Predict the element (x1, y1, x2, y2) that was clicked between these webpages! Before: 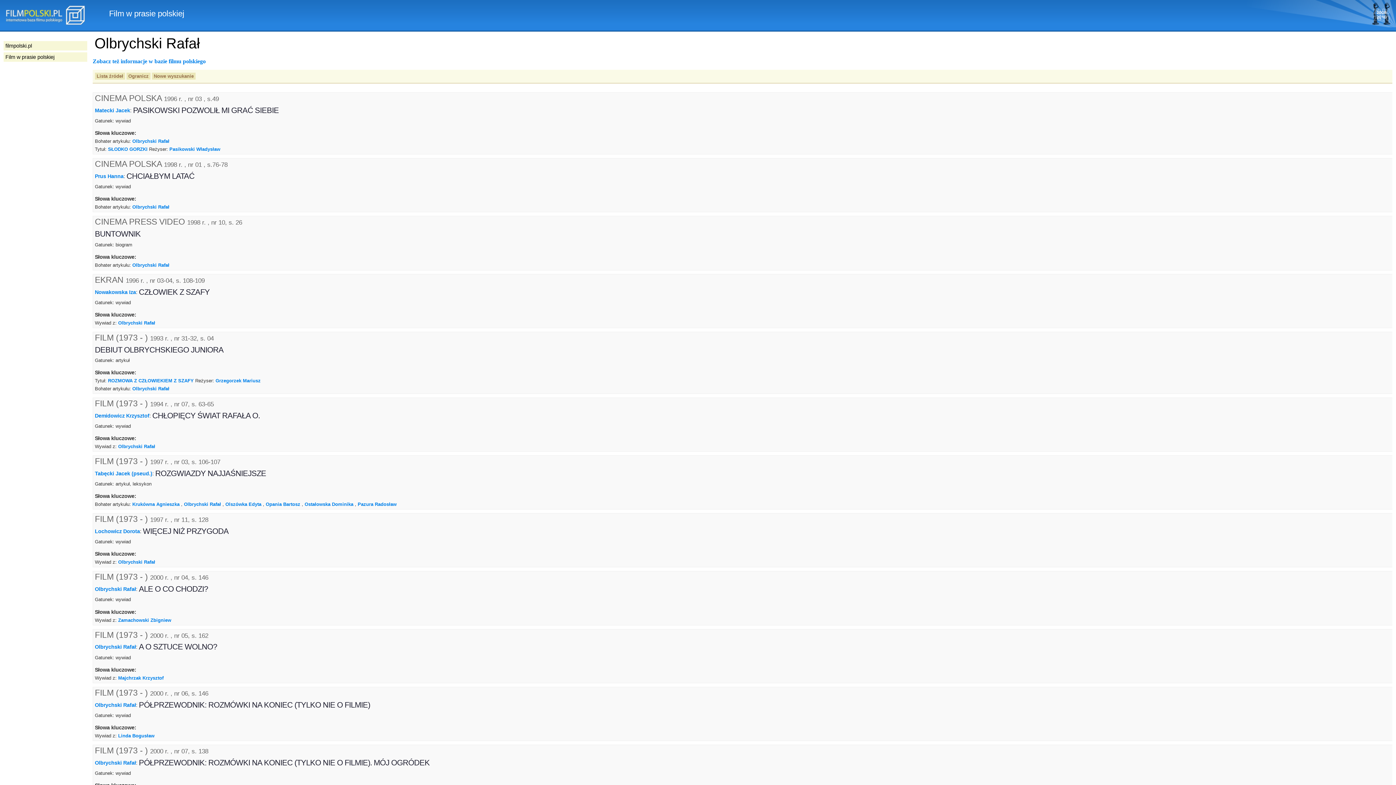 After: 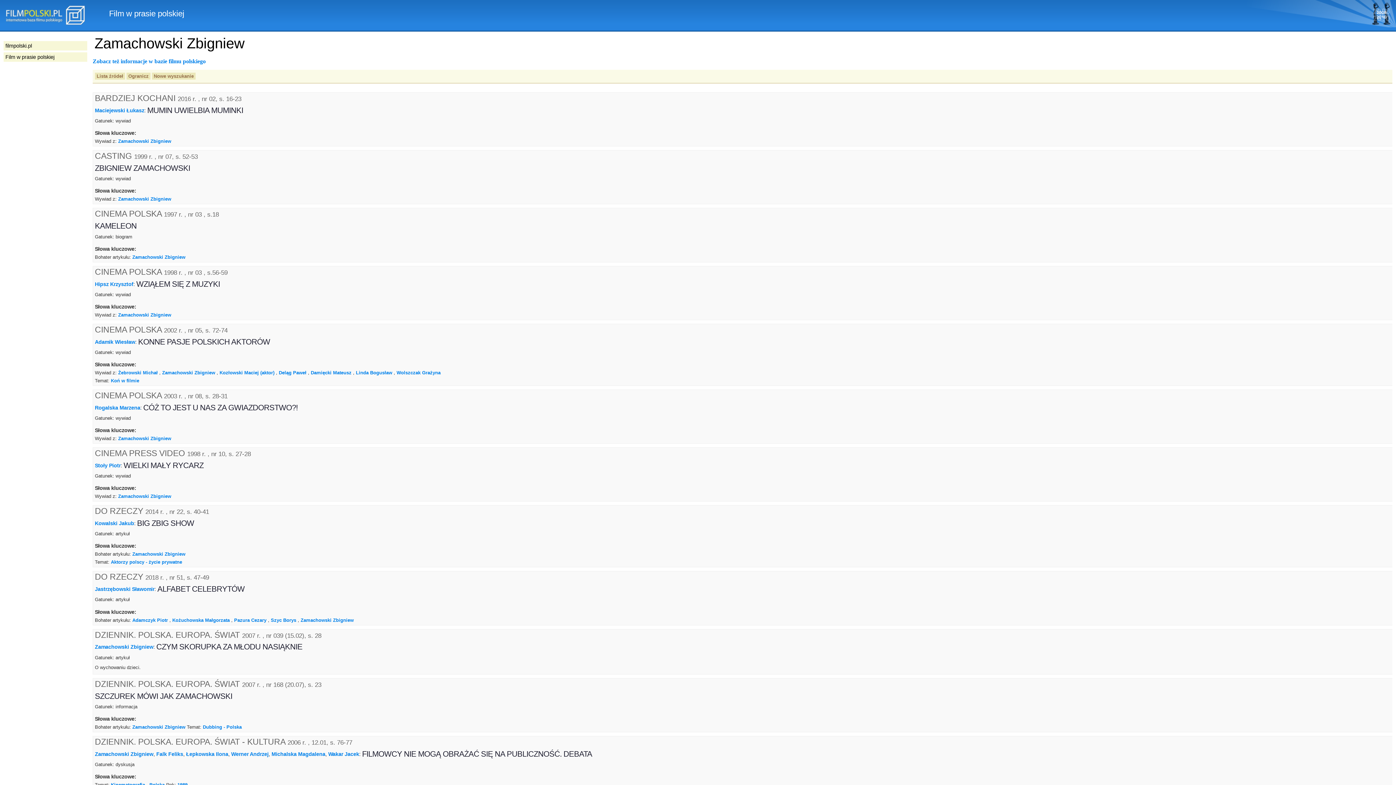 Action: label: Zamachowski Zbigniew bbox: (118, 617, 171, 623)